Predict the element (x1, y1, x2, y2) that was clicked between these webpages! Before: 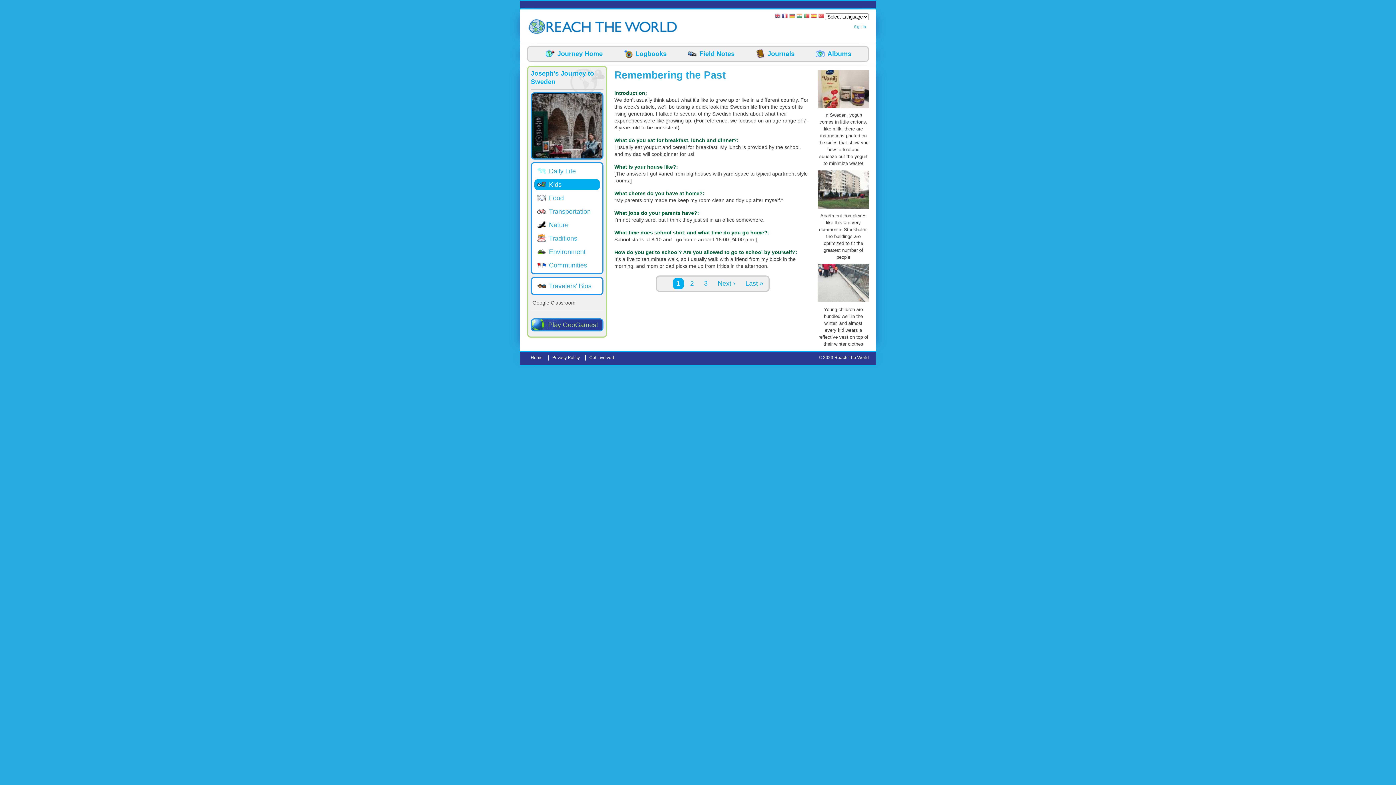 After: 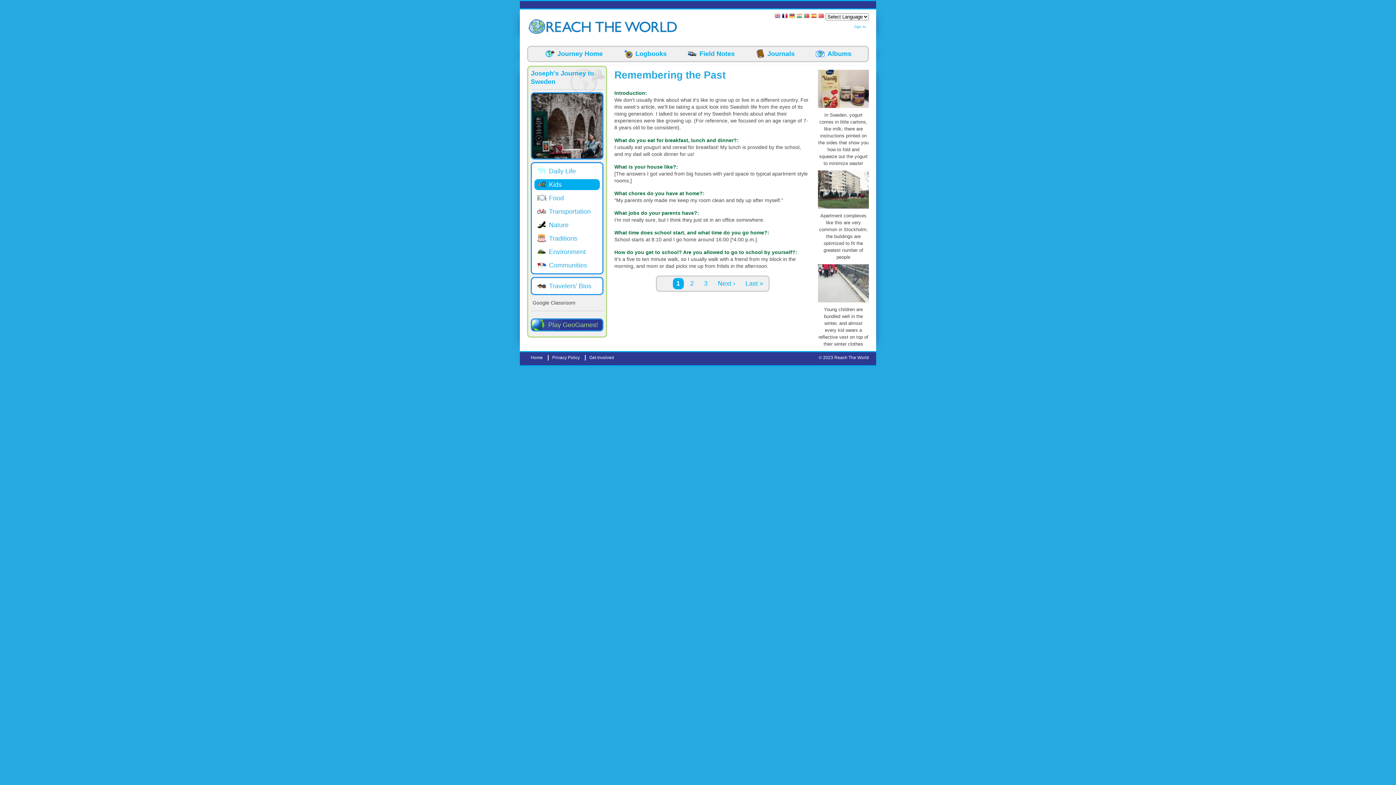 Action: bbox: (782, 13, 788, 20)